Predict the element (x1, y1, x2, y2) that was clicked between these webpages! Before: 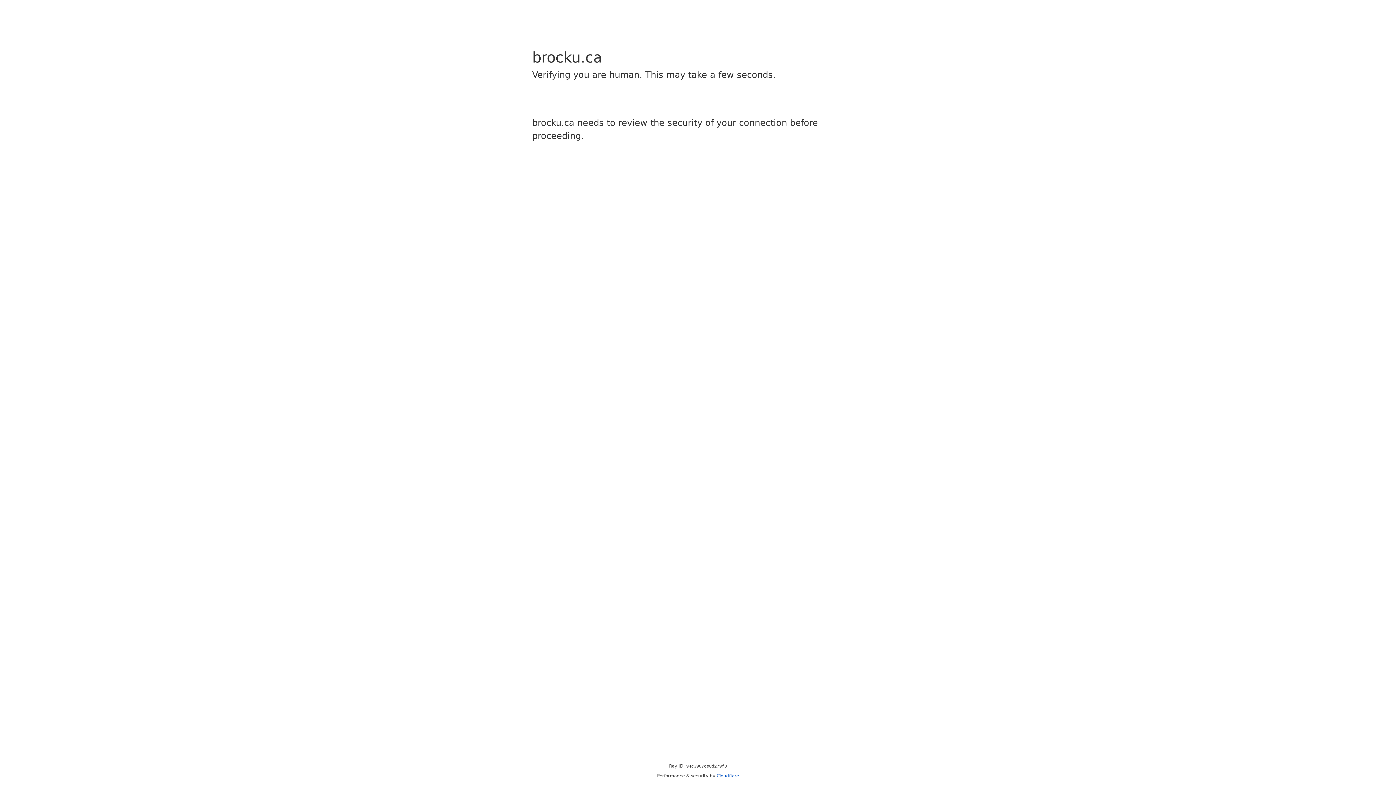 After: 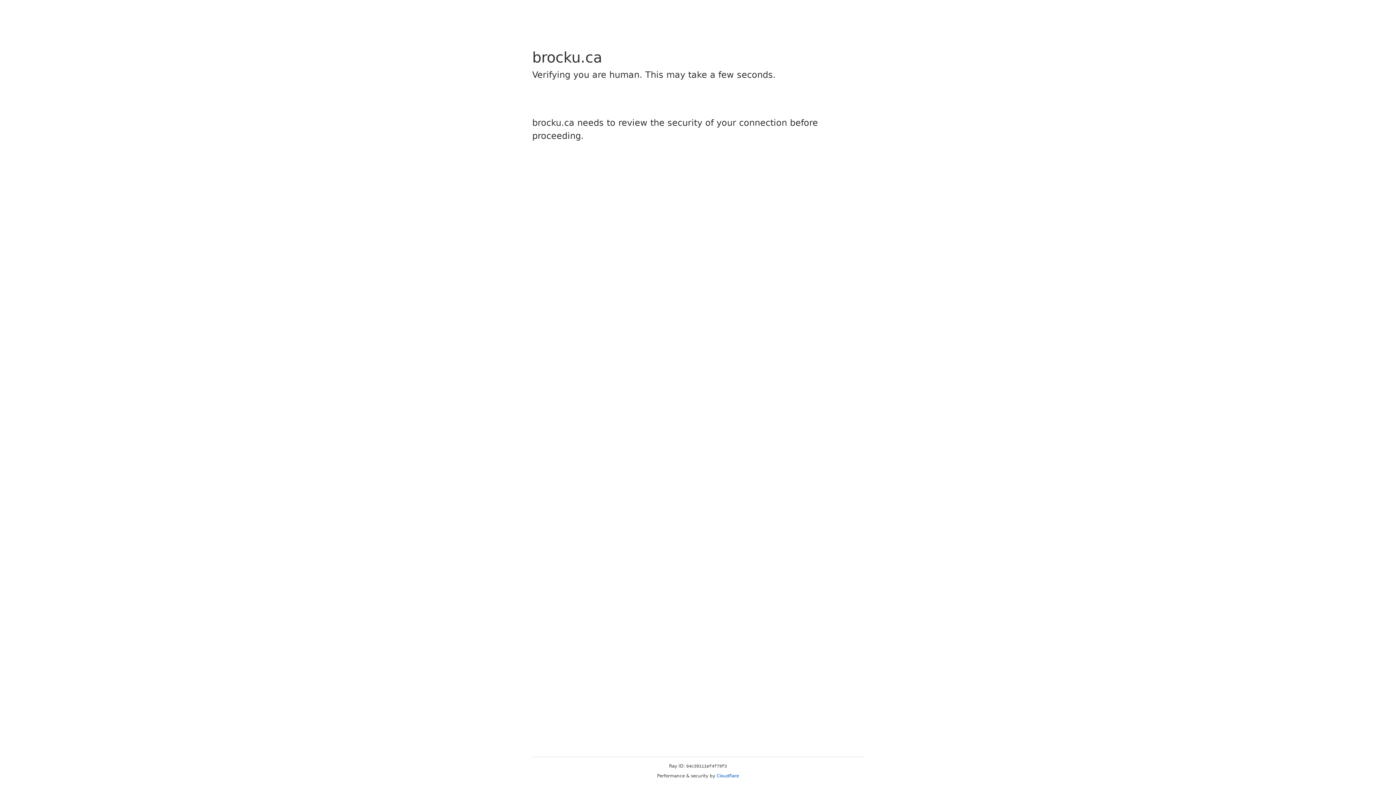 Action: label: Cloudflare bbox: (716, 773, 739, 778)